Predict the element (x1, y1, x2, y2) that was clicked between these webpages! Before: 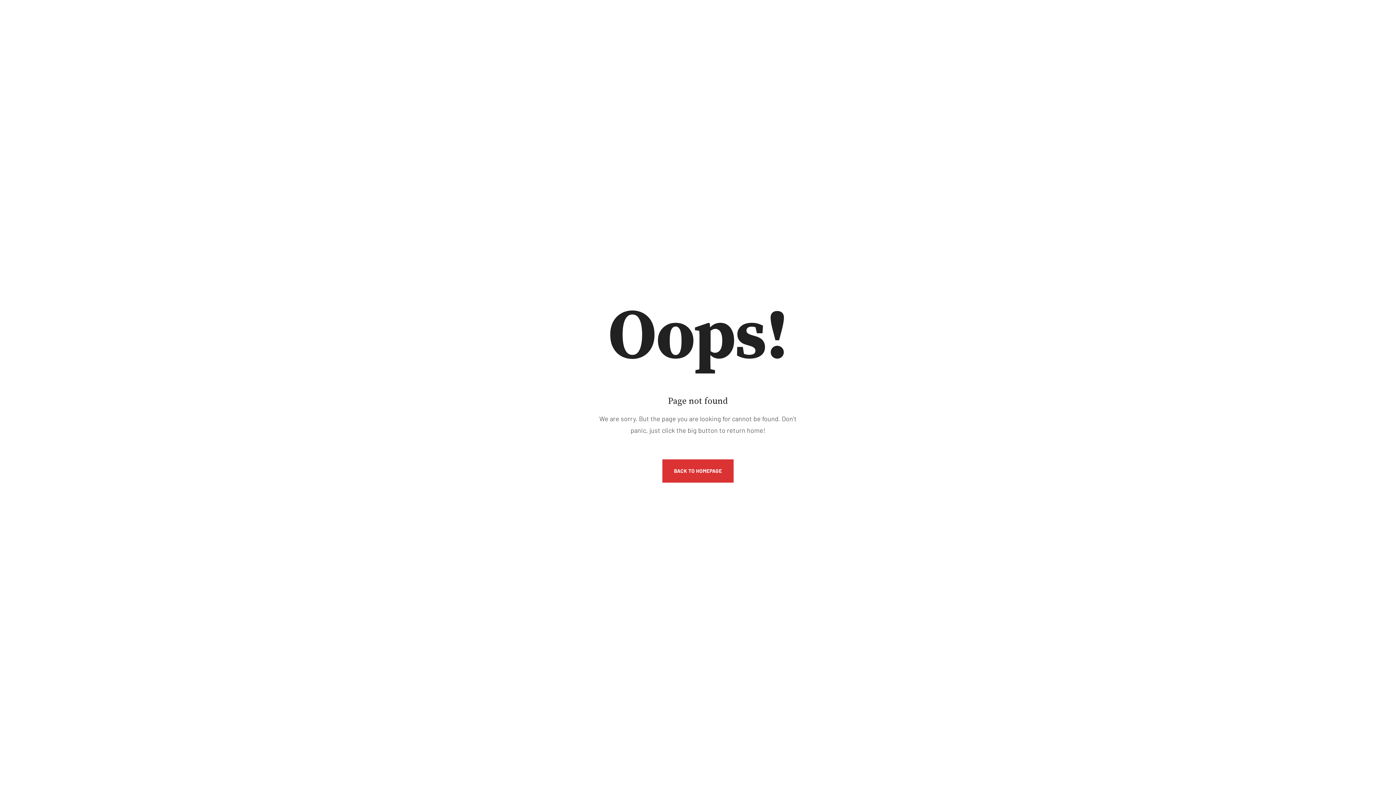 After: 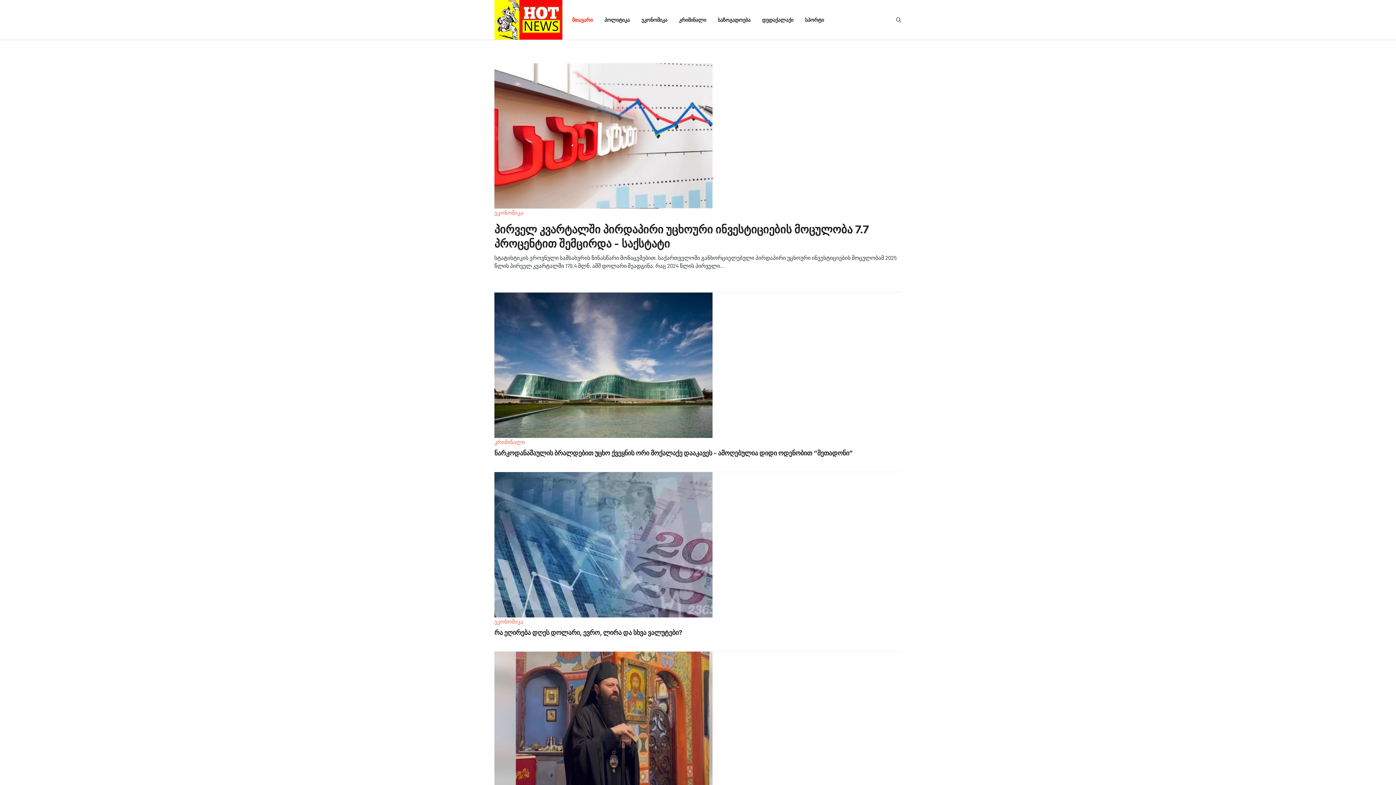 Action: label: BACK TO HOMEPAGE bbox: (662, 459, 733, 482)